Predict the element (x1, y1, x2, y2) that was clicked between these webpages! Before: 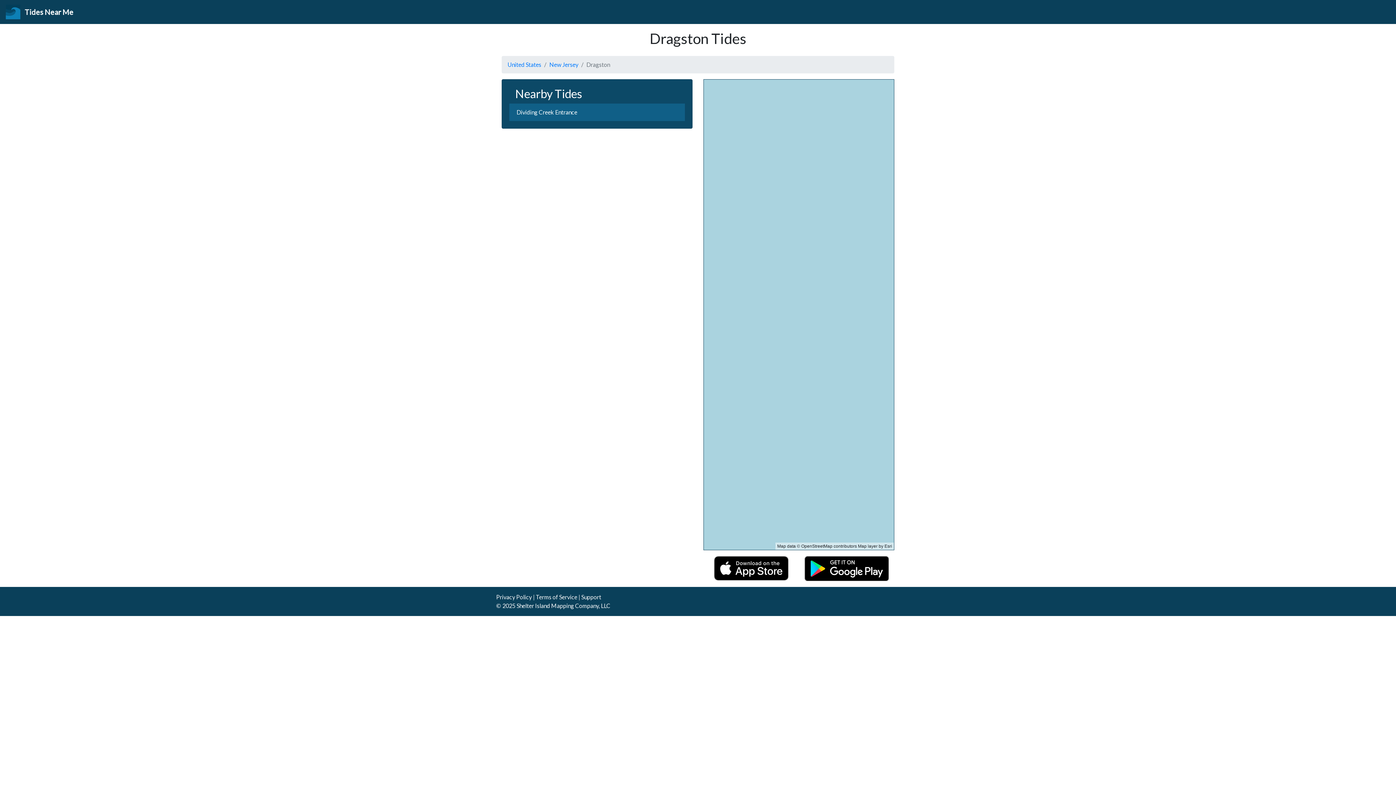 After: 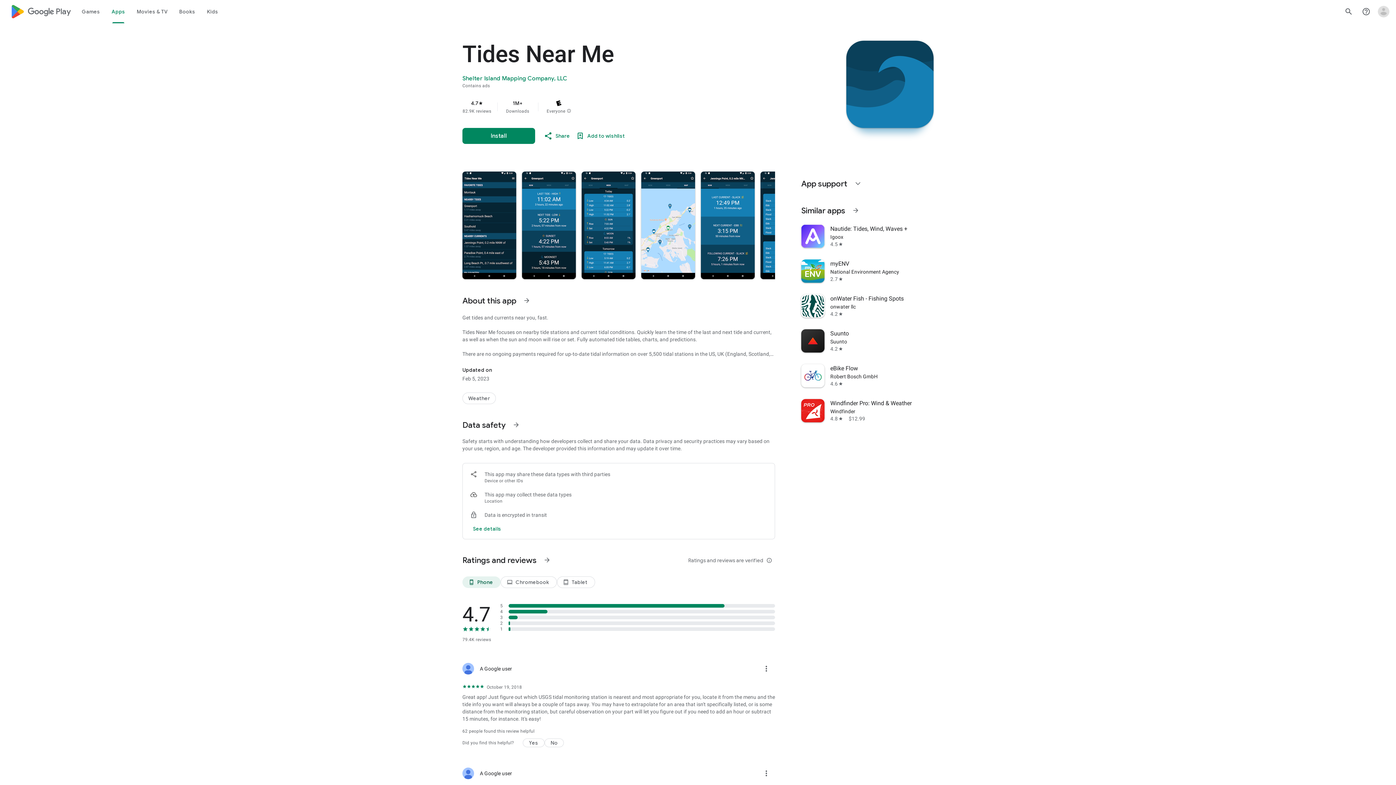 Action: bbox: (804, 564, 889, 571)